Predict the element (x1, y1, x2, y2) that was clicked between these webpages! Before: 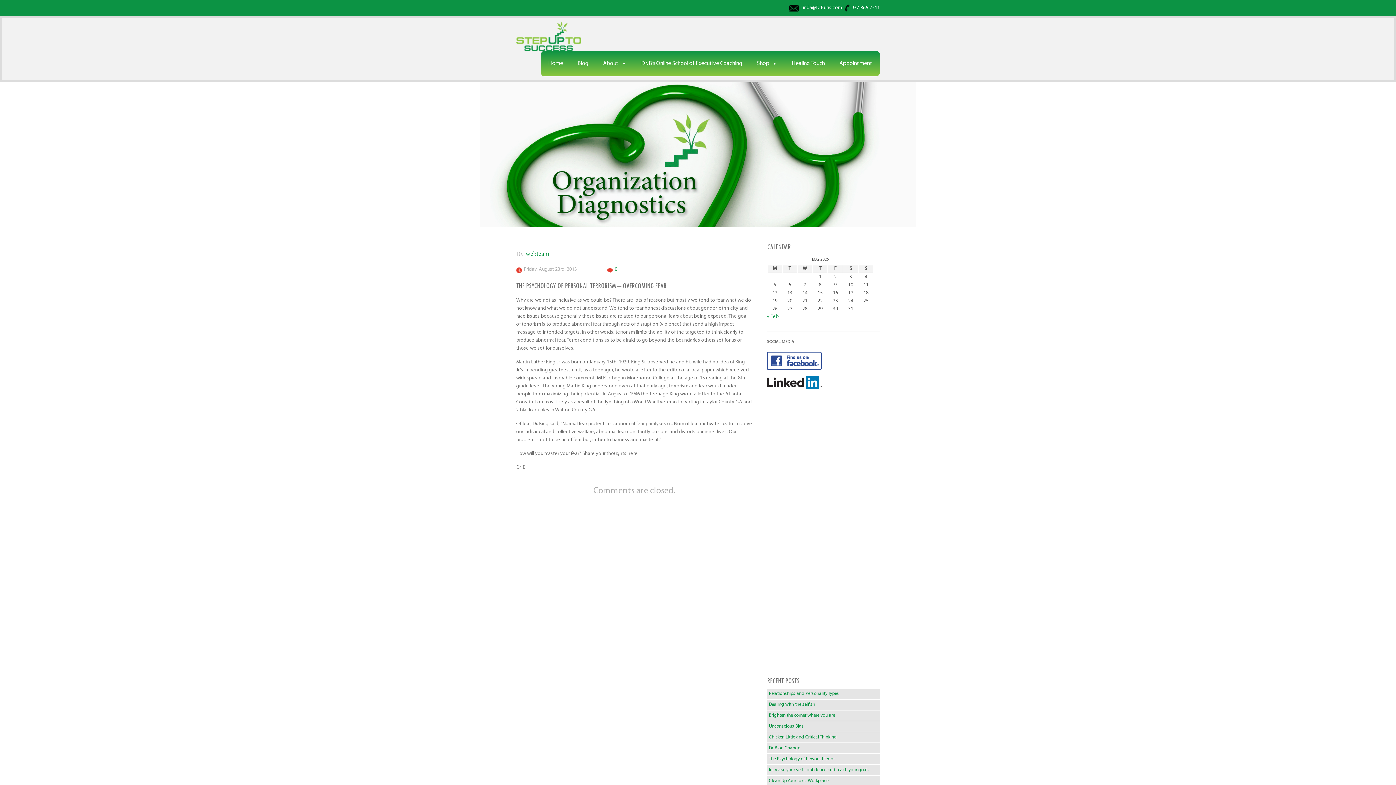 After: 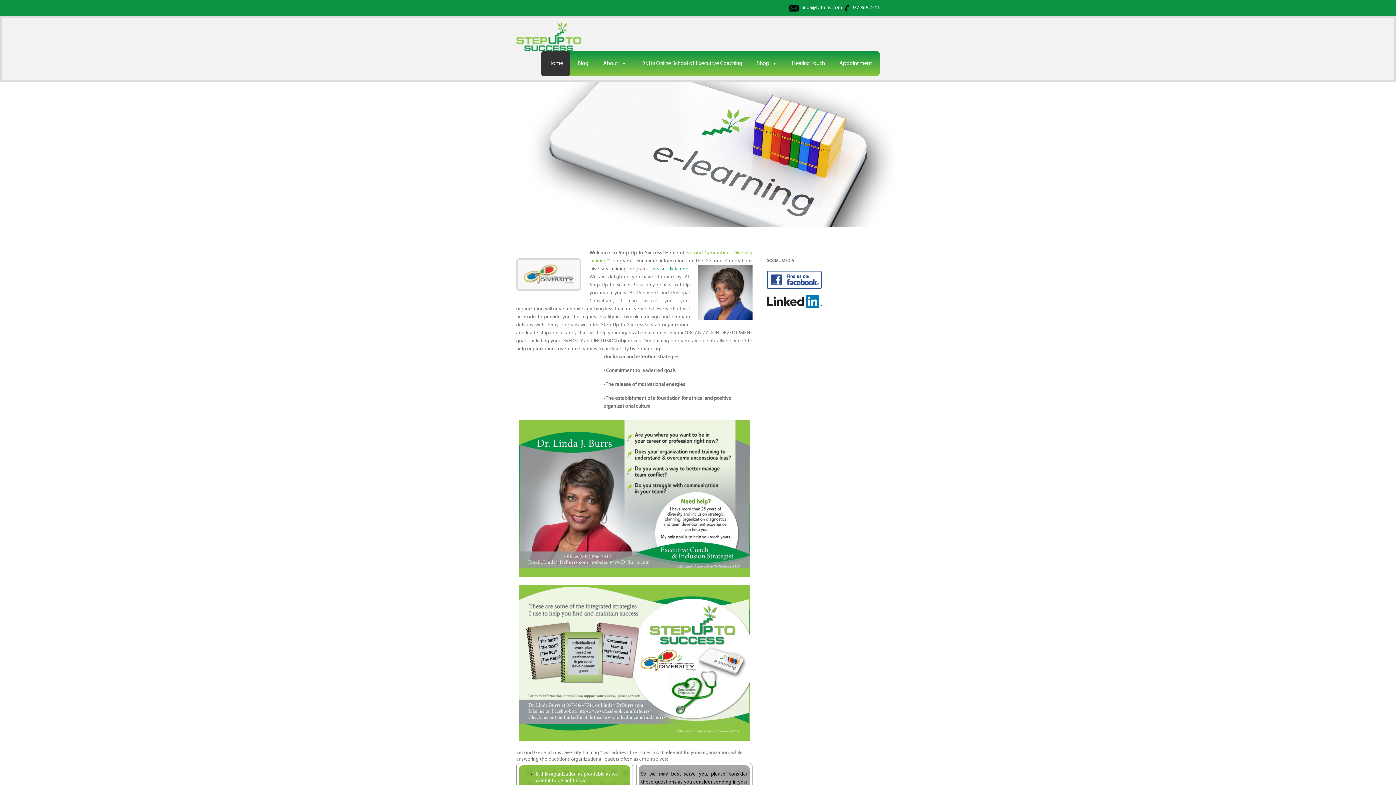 Action: bbox: (516, 33, 581, 38)